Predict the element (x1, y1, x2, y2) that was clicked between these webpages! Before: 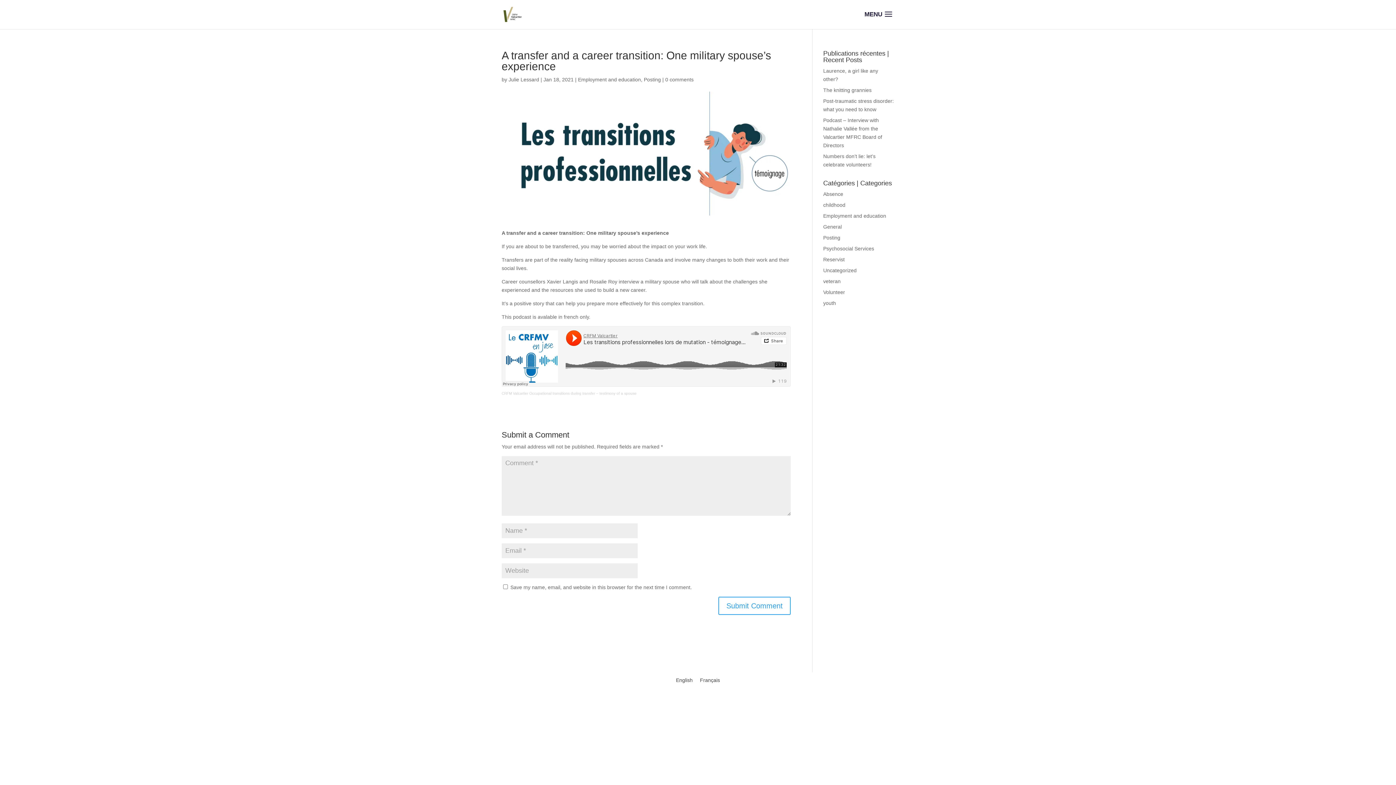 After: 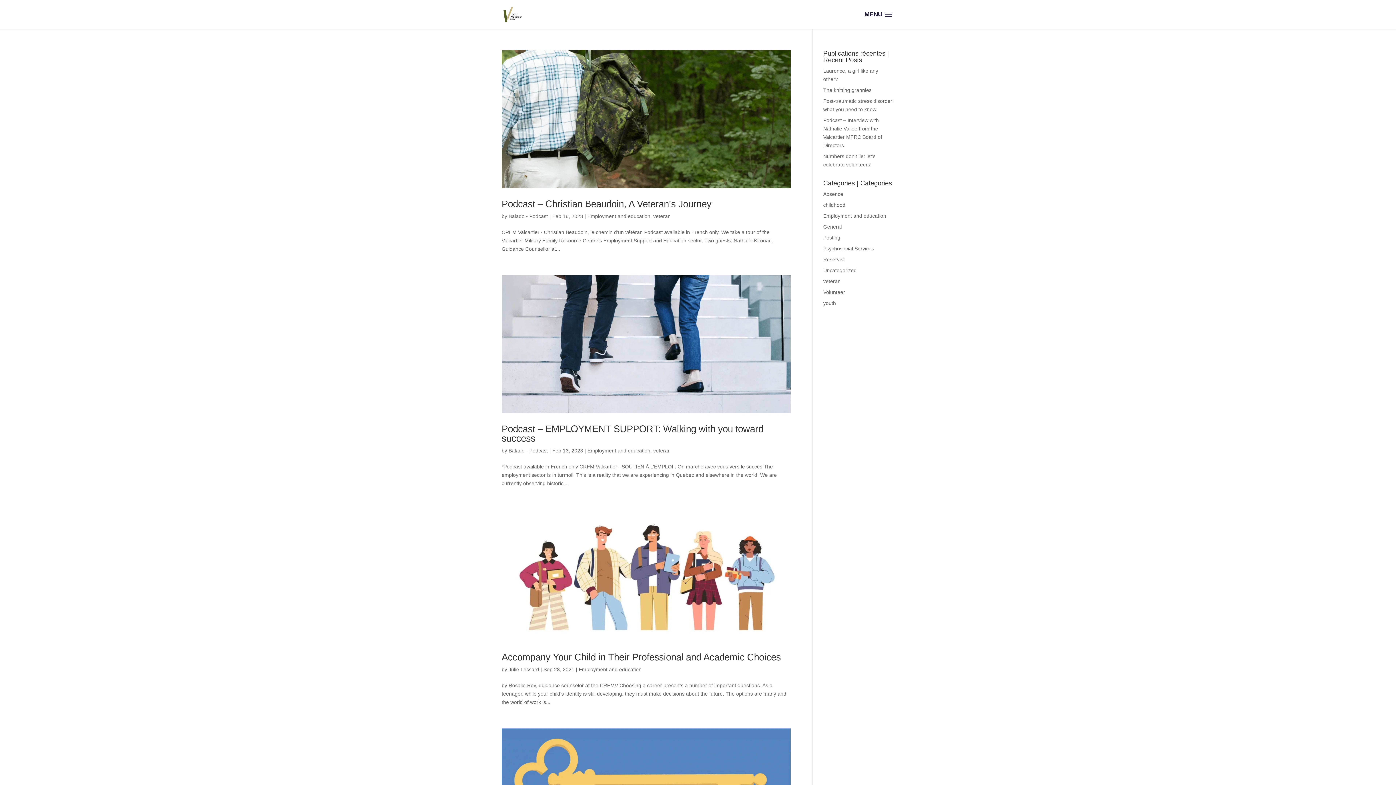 Action: label: Employment and education bbox: (578, 76, 641, 82)